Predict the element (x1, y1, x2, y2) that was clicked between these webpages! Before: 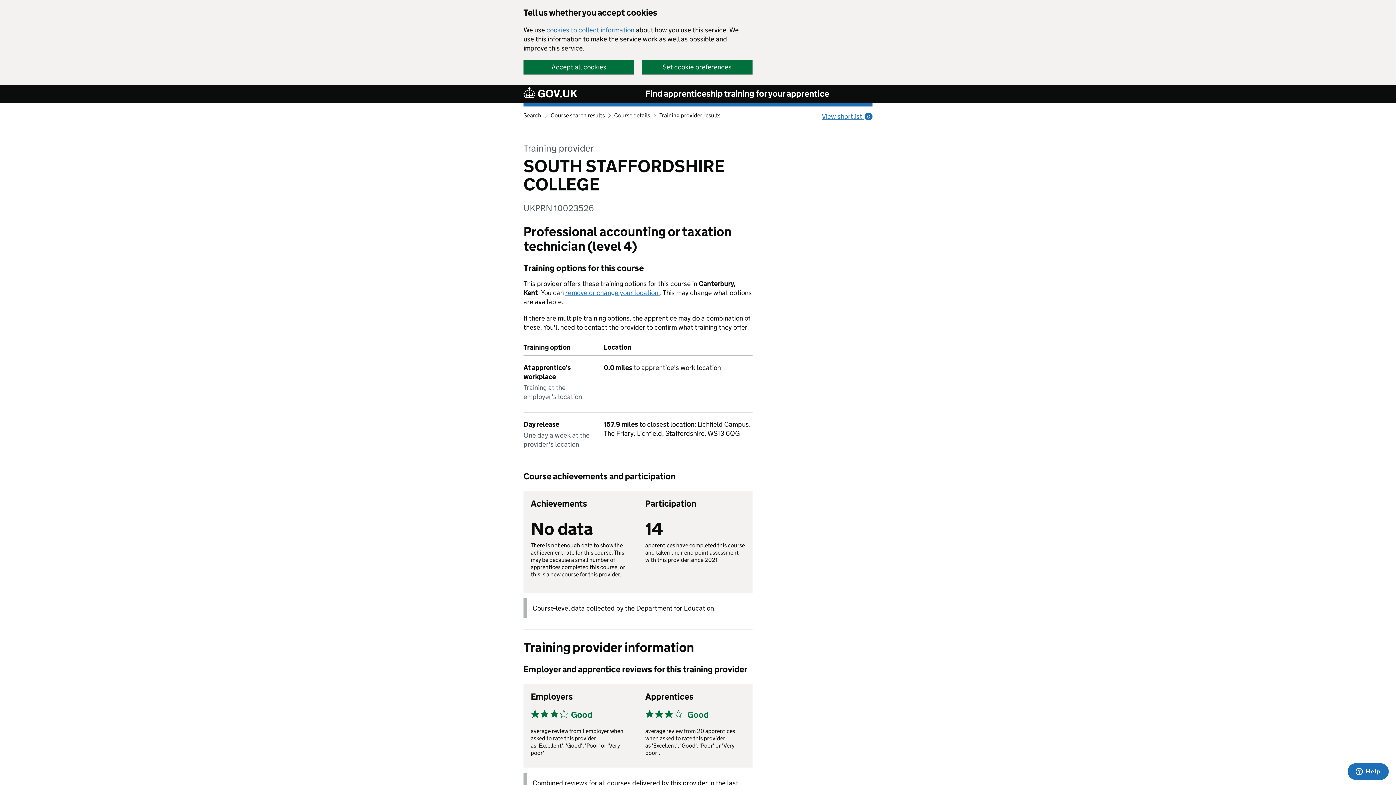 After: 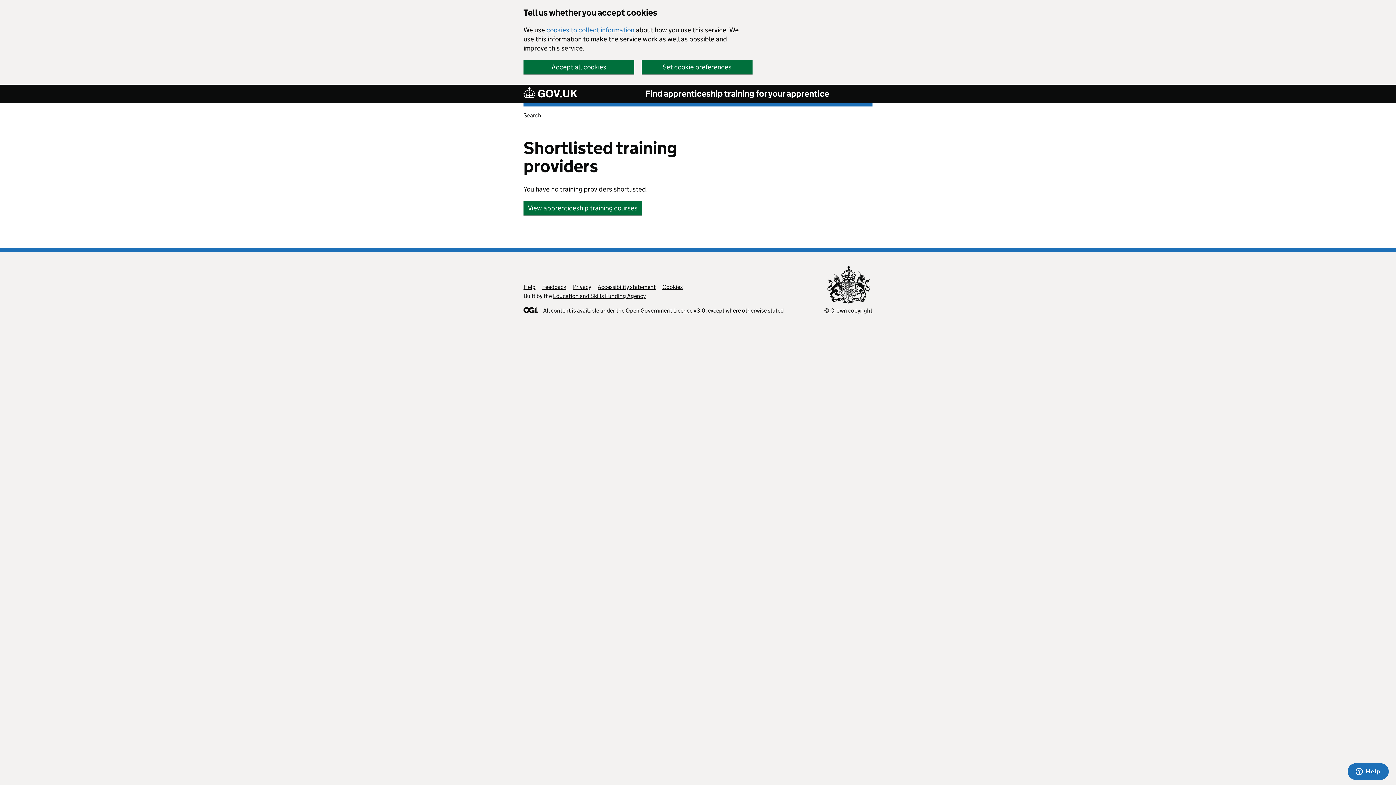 Action: label: View shortlist 0 bbox: (822, 112, 872, 121)